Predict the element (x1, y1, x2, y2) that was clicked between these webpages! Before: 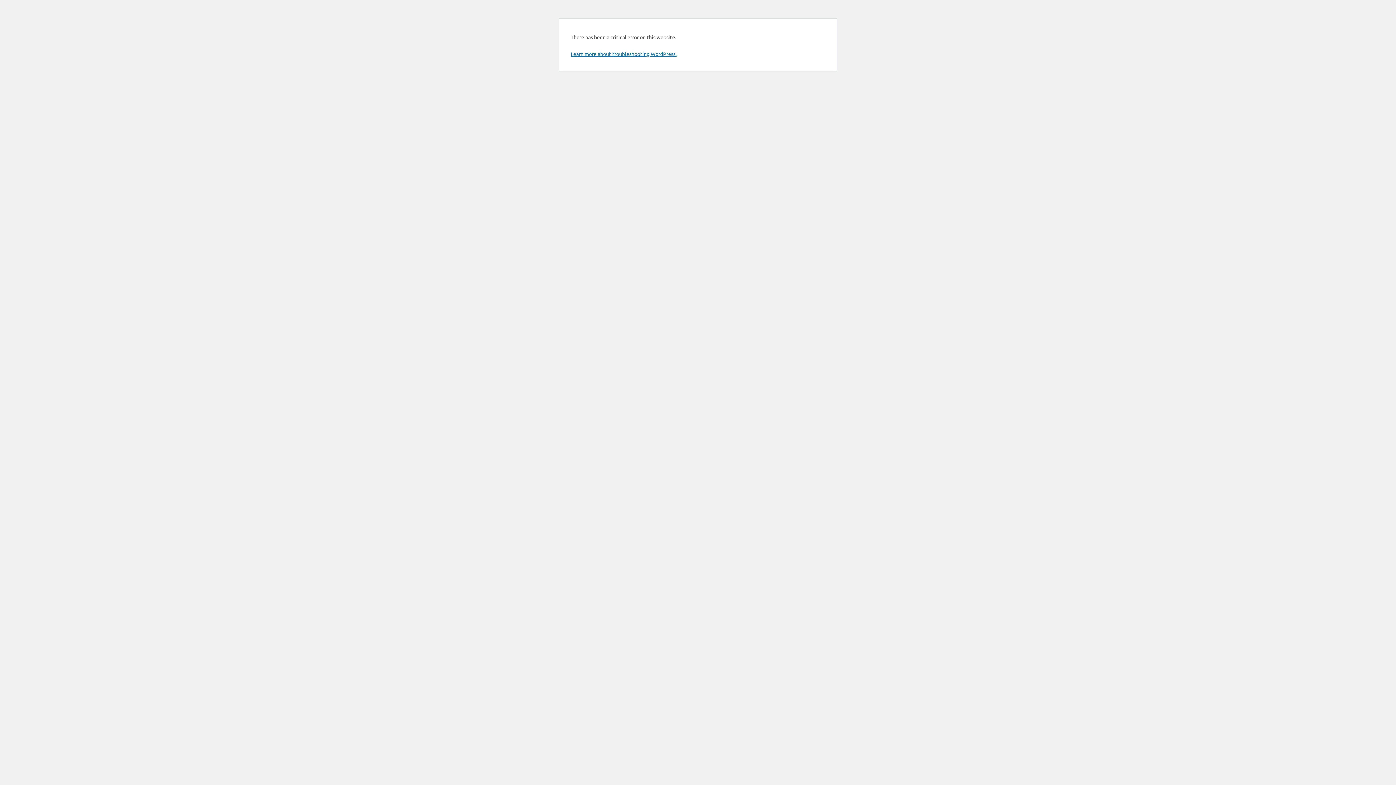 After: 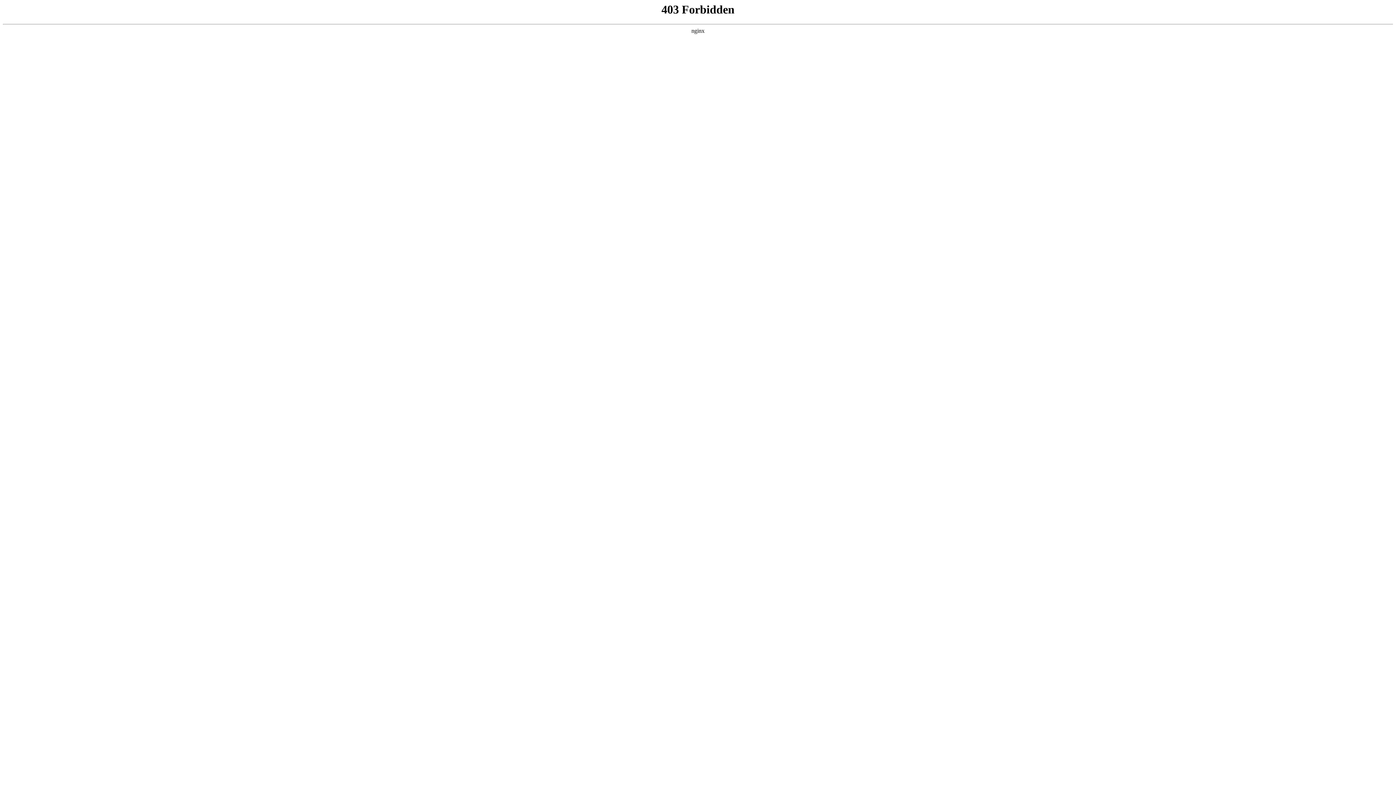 Action: label: Learn more about troubleshooting WordPress. bbox: (570, 50, 676, 57)